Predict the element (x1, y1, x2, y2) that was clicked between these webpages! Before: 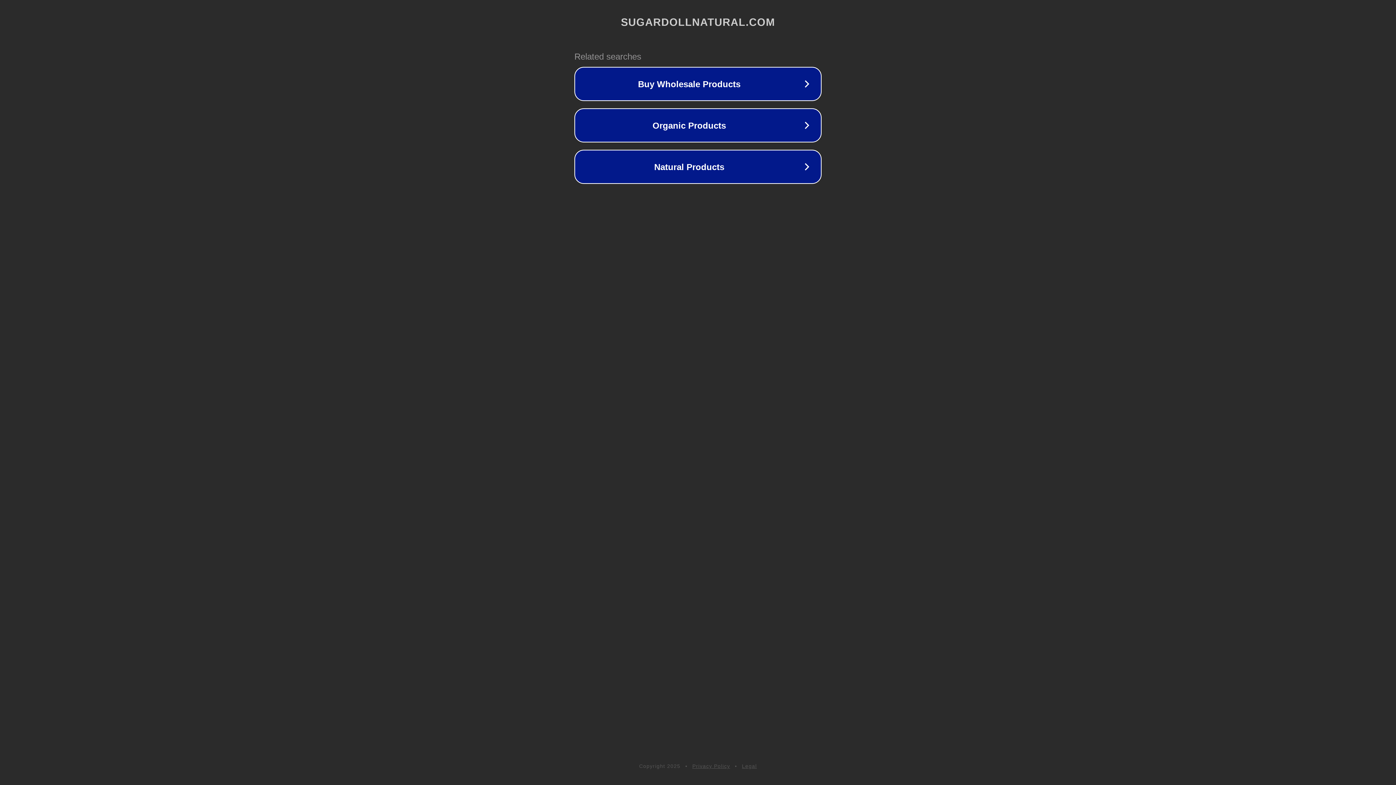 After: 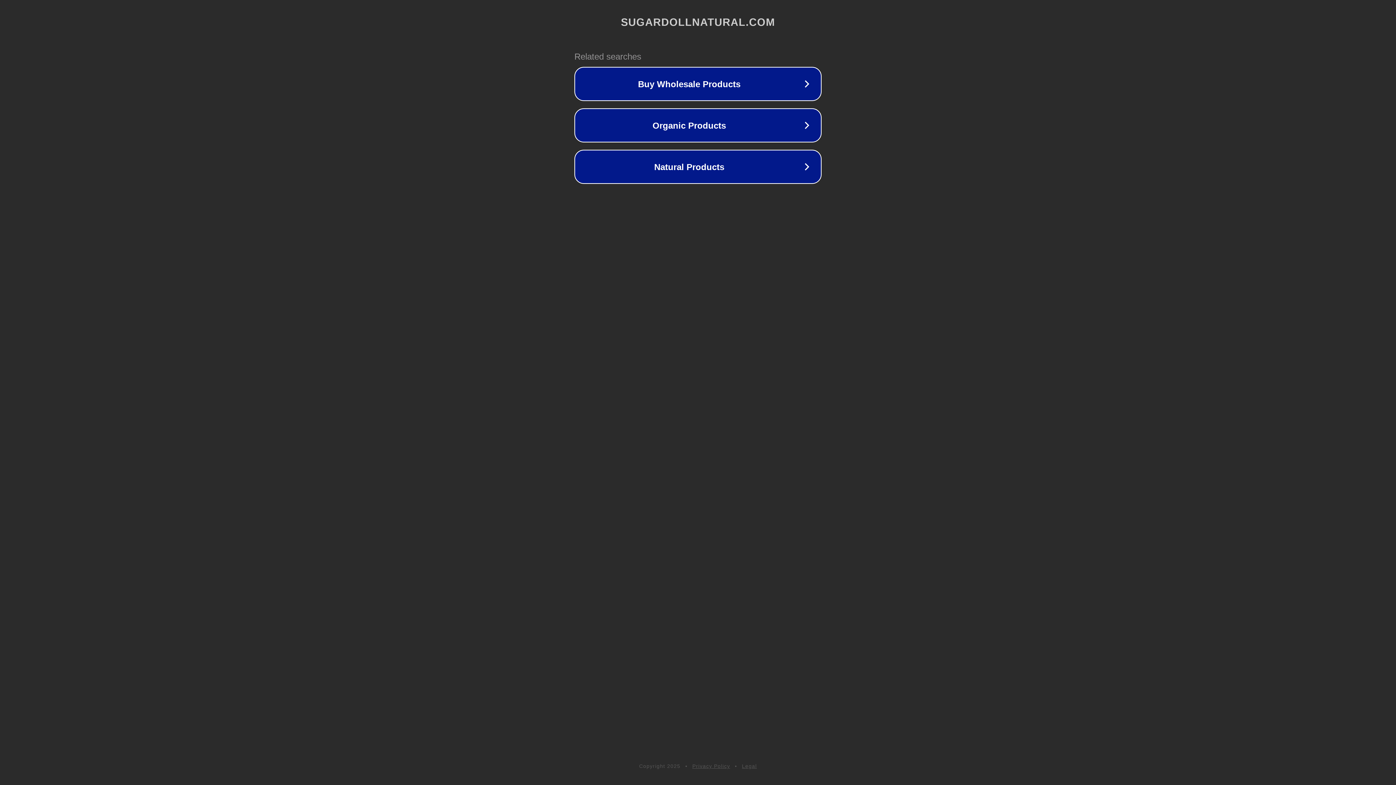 Action: label: Privacy Policy bbox: (692, 763, 730, 769)